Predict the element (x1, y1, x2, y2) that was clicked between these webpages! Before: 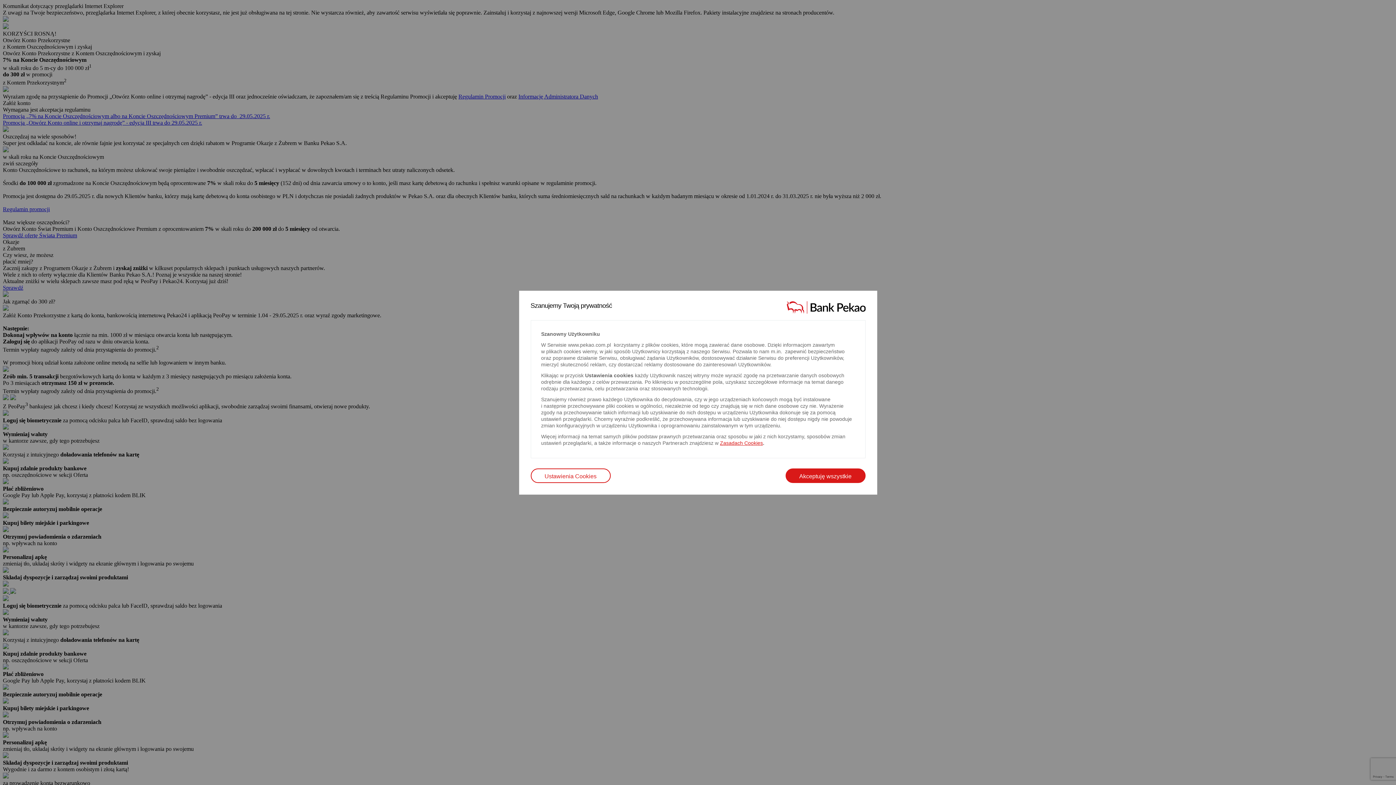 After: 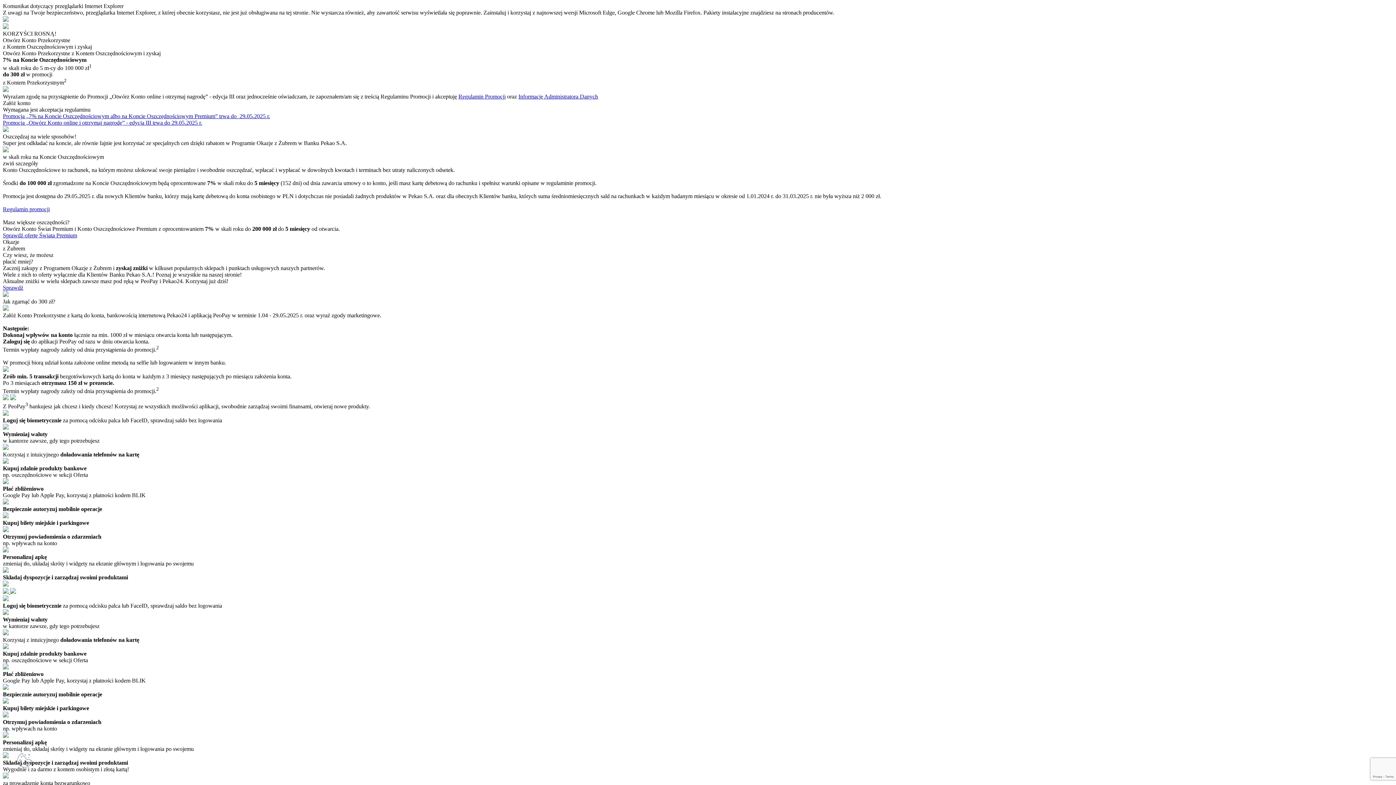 Action: label: Akceptuję wszystkie bbox: (785, 468, 865, 483)